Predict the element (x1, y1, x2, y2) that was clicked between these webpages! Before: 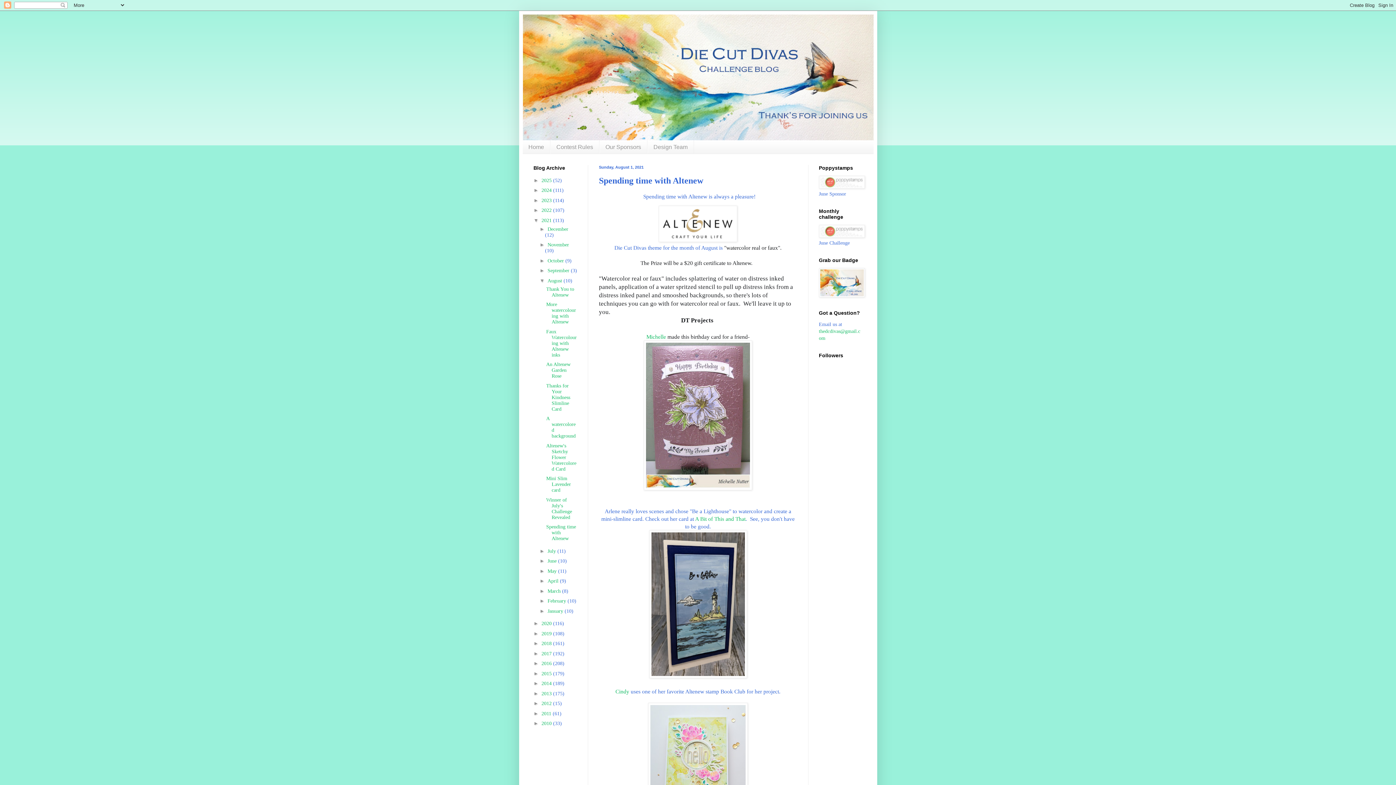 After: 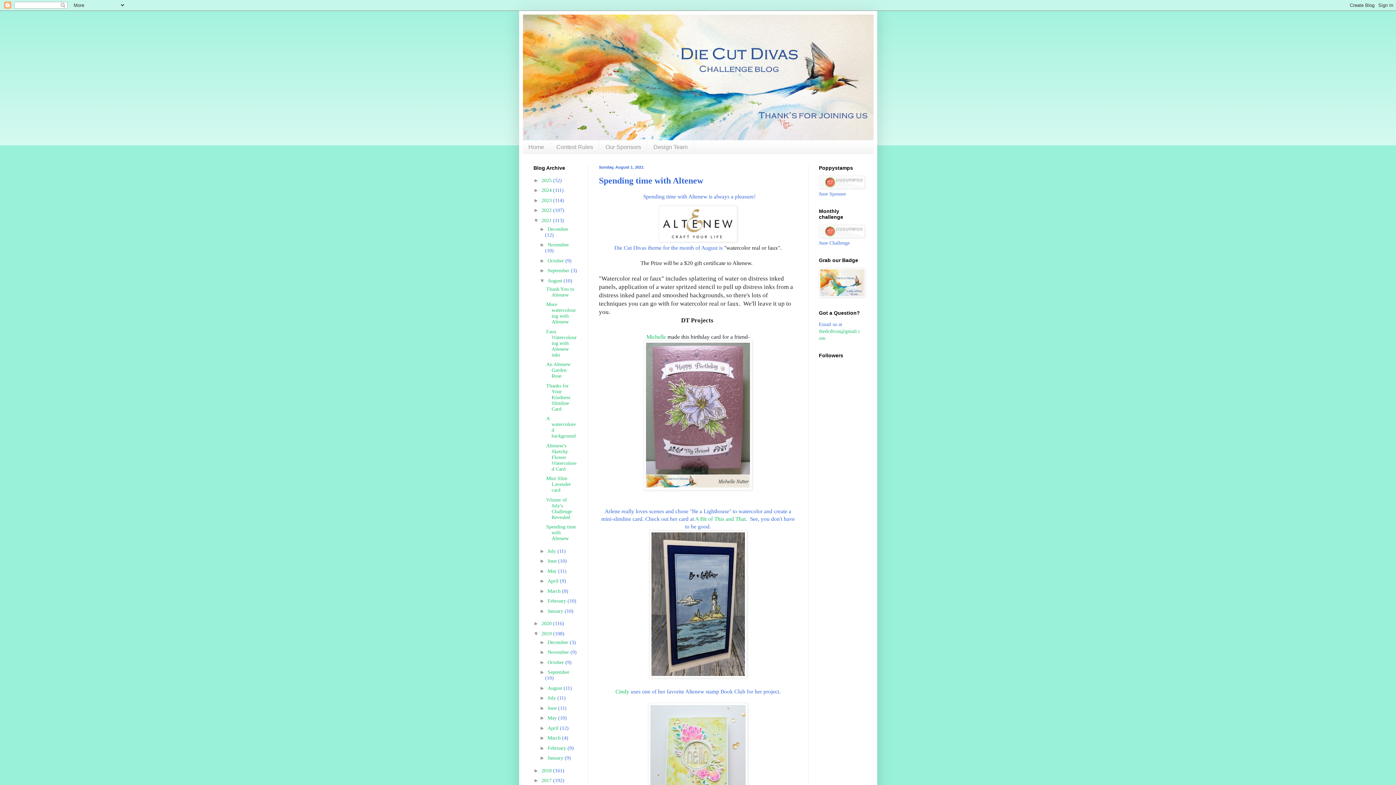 Action: bbox: (533, 630, 541, 636) label: ►  